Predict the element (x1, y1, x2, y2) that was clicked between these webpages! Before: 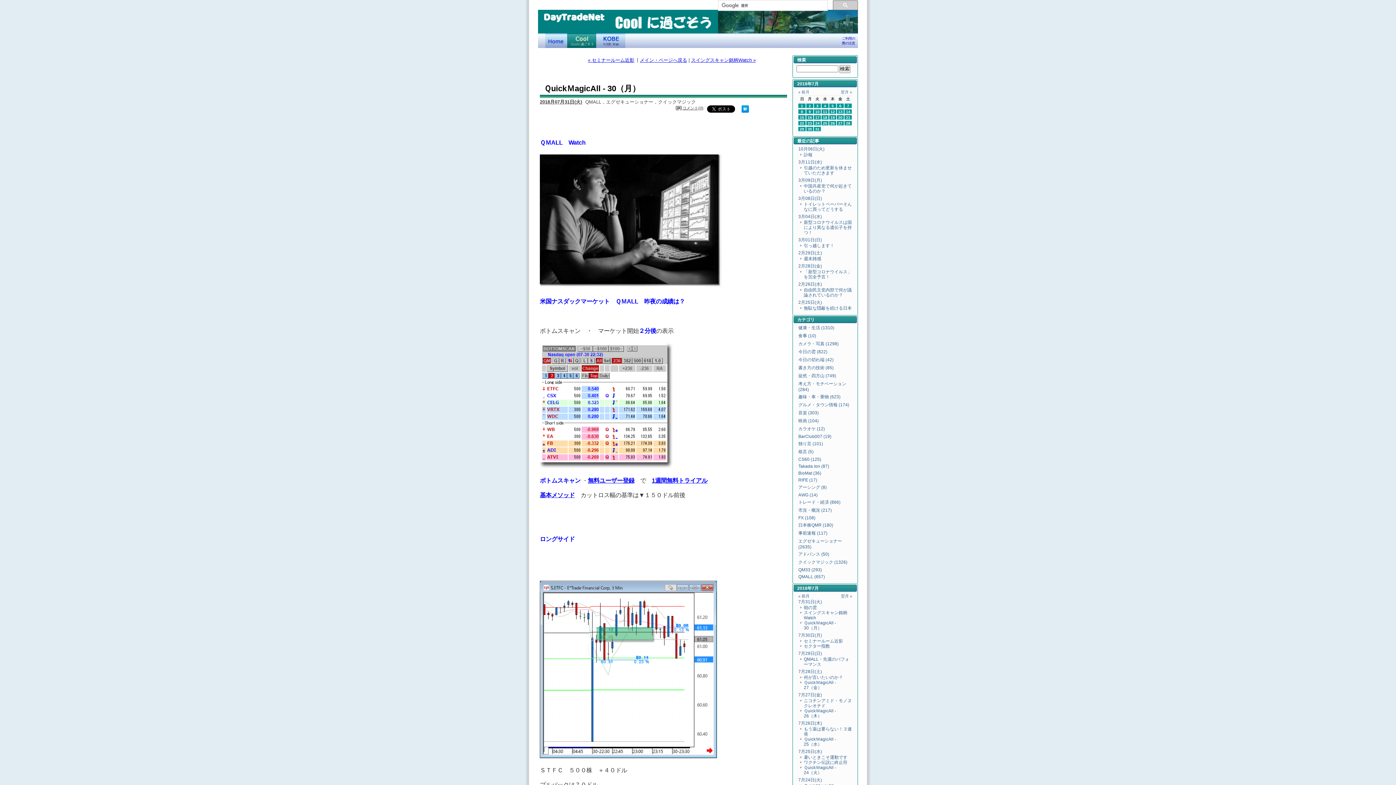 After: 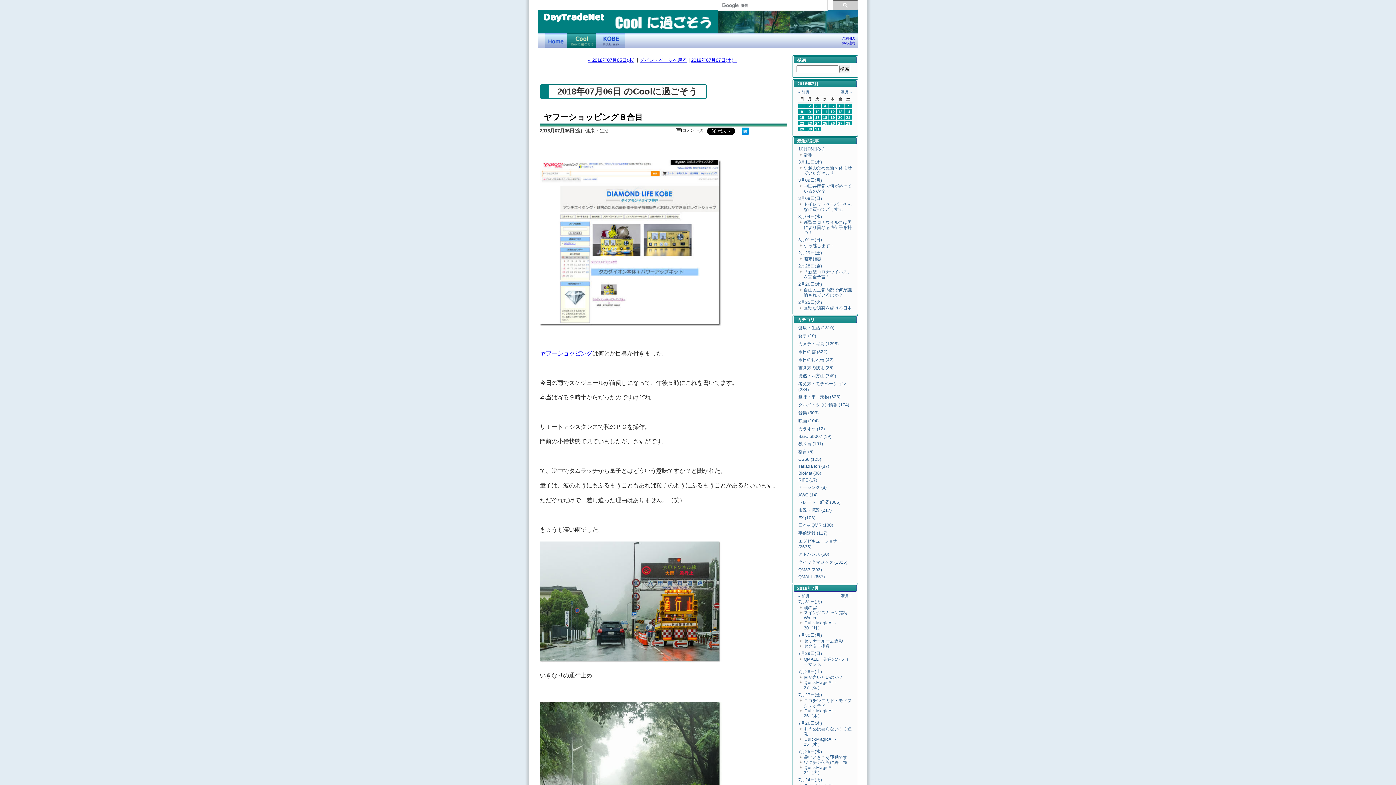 Action: label: 6 bbox: (837, 103, 844, 108)